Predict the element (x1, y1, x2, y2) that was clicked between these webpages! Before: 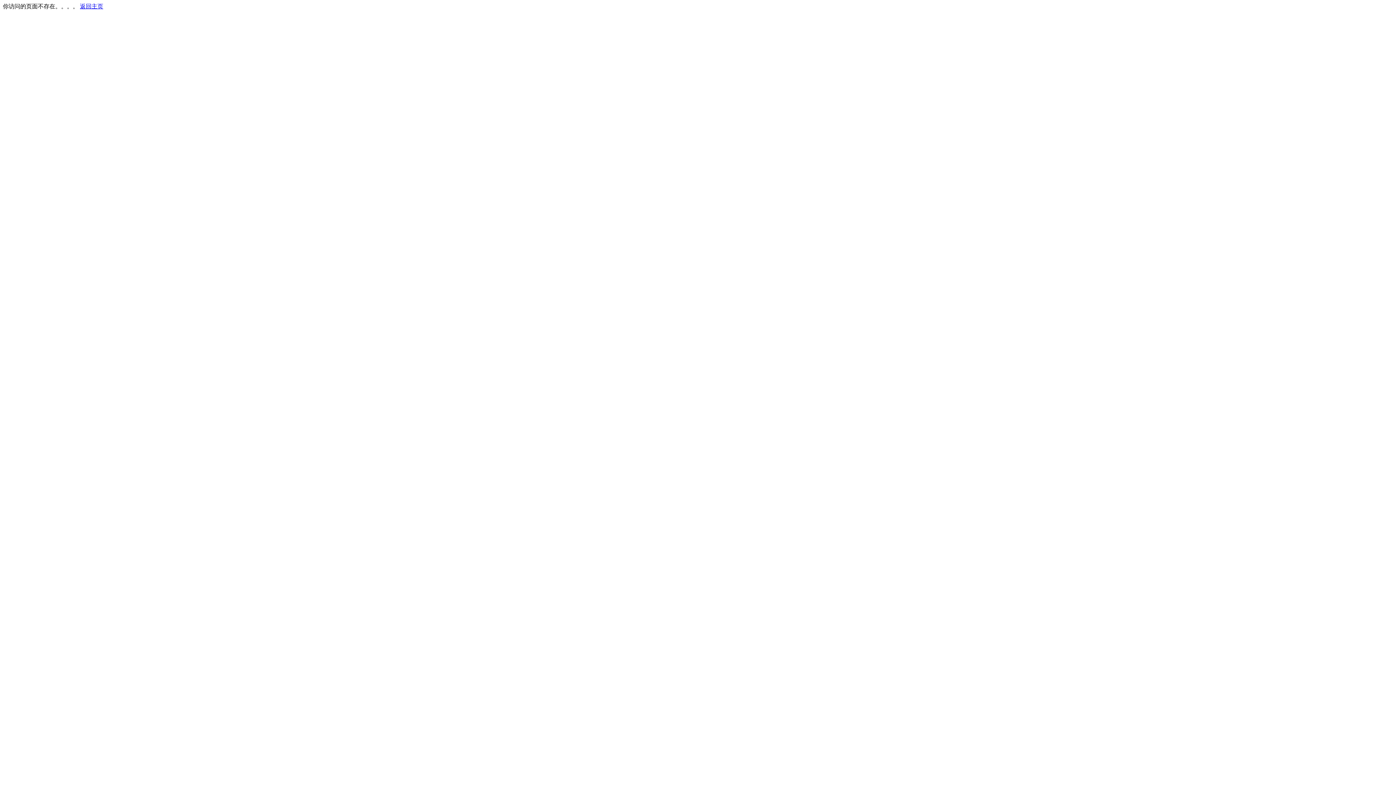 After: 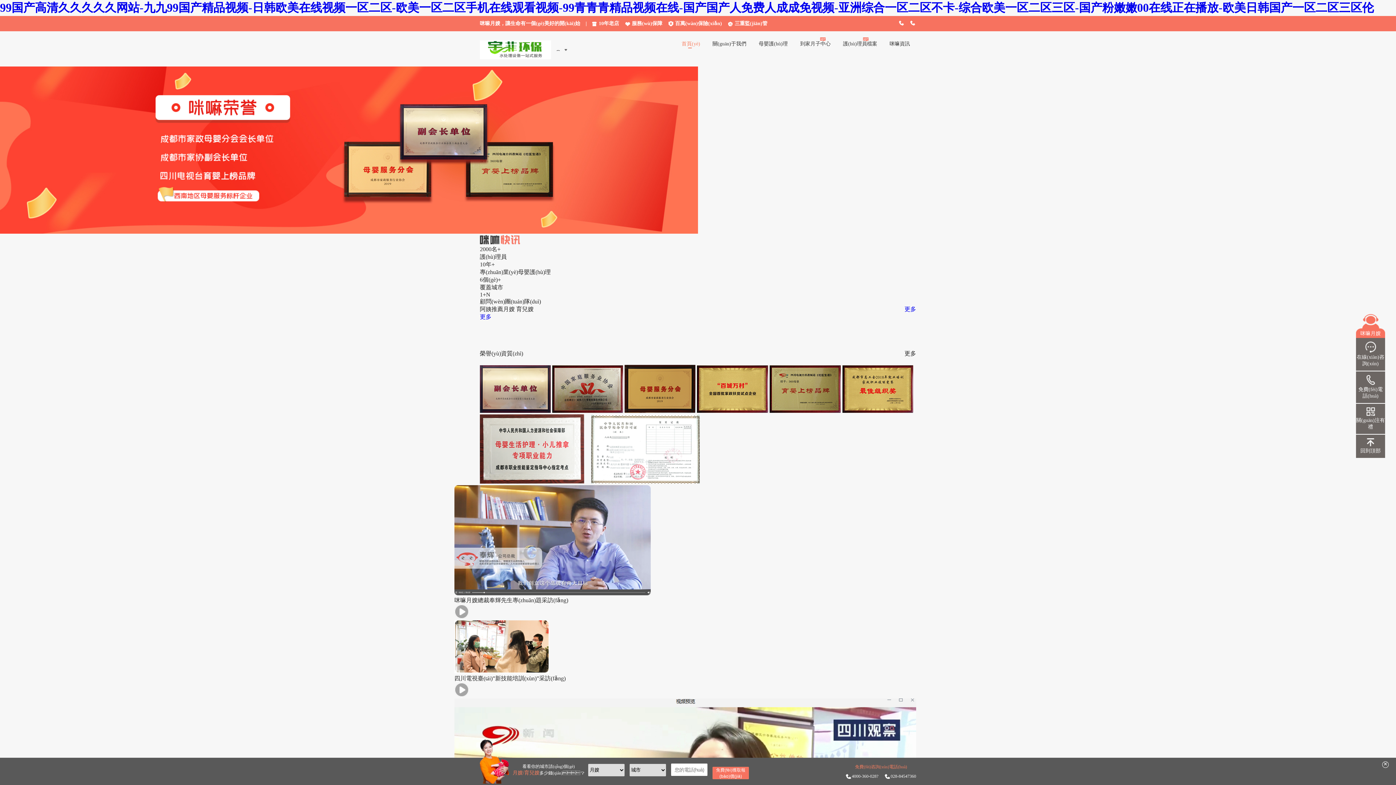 Action: bbox: (80, 3, 103, 9) label: 返回主页